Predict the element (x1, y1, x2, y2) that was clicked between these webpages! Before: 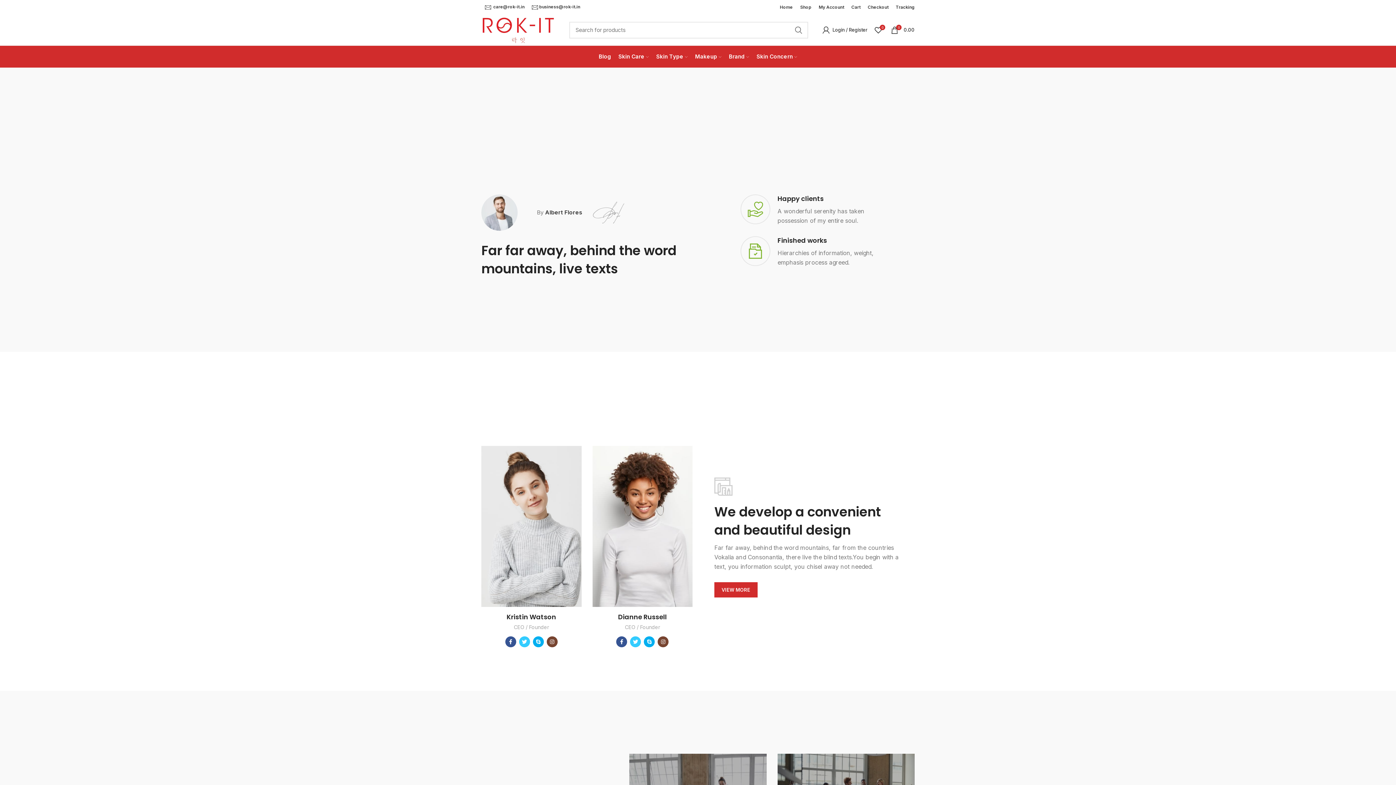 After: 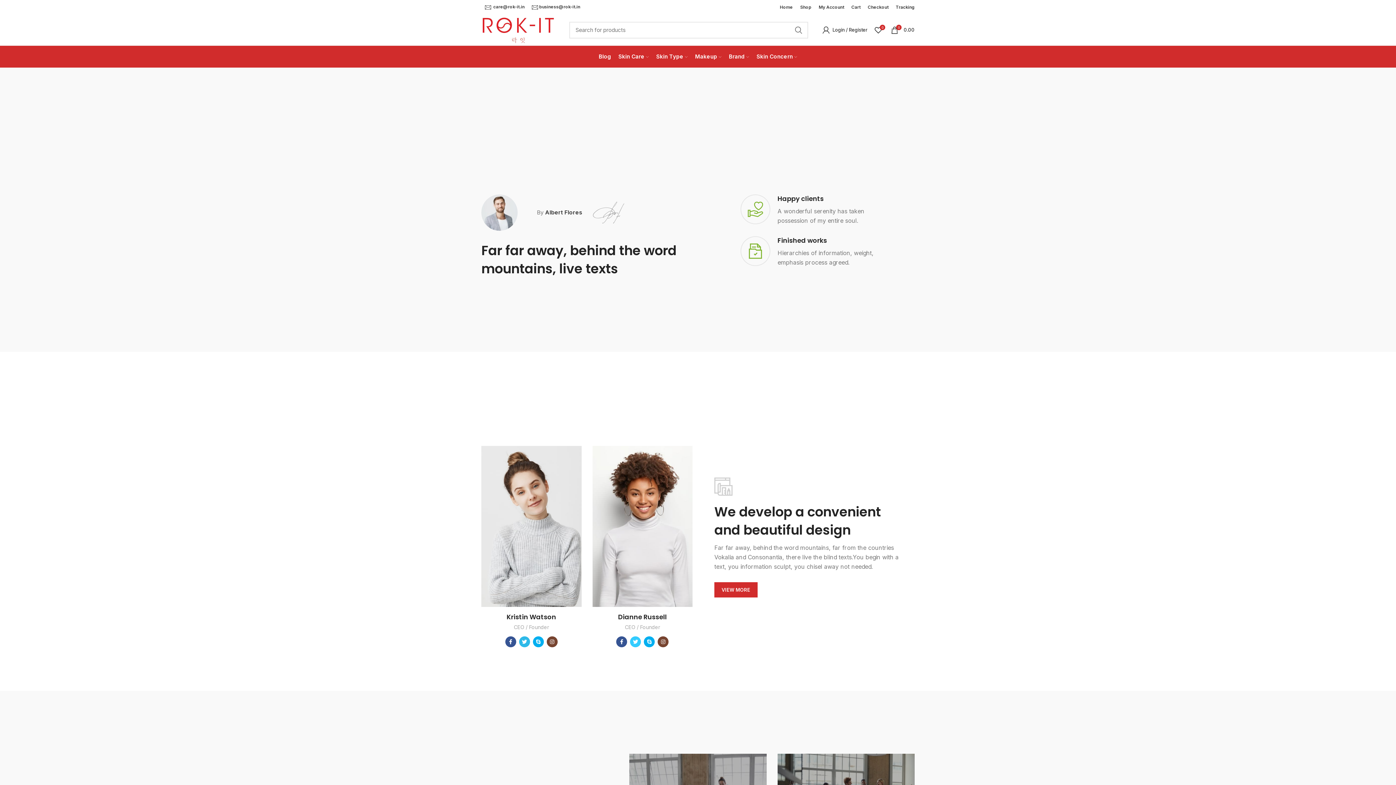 Action: bbox: (519, 636, 530, 647)